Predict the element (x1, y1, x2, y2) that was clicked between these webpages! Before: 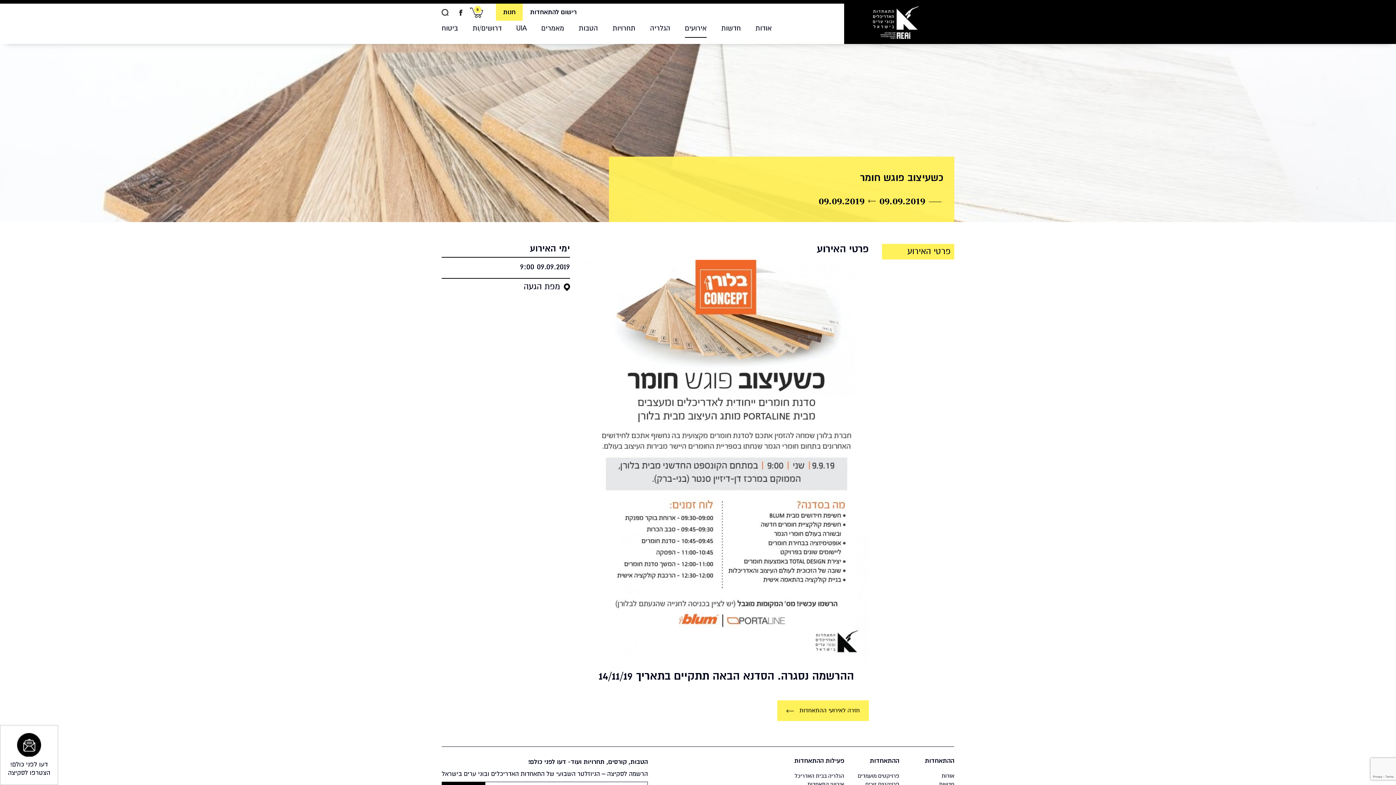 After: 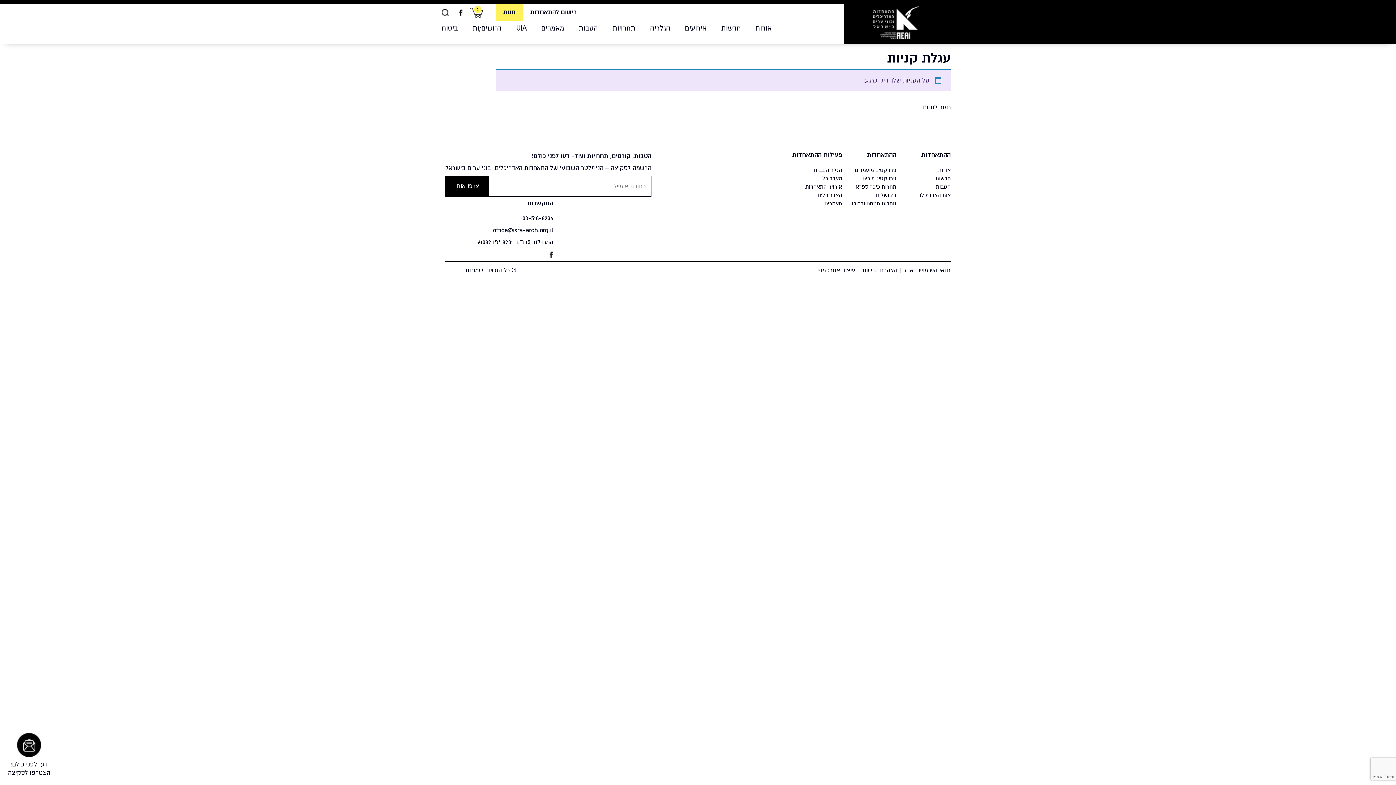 Action: bbox: (470, 3, 483, 20) label: 0